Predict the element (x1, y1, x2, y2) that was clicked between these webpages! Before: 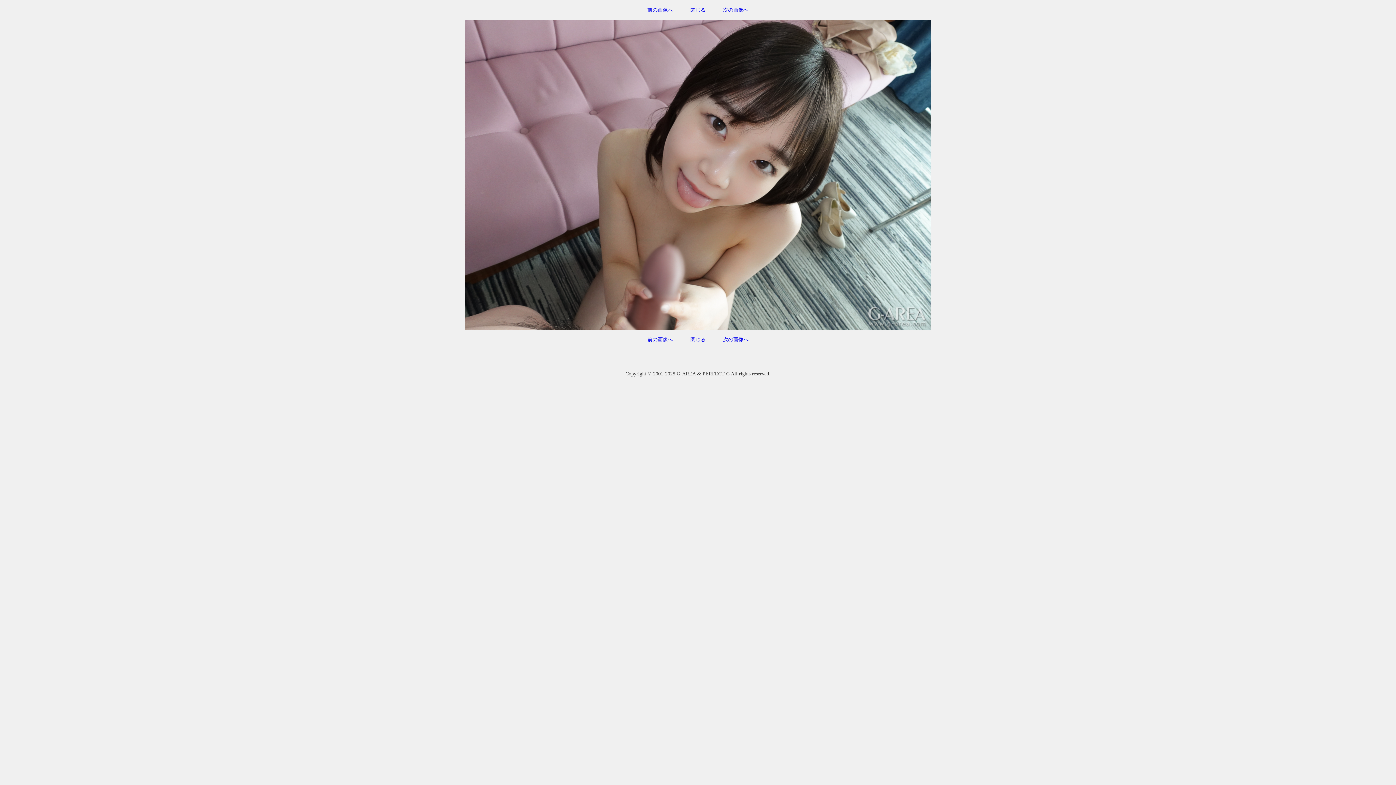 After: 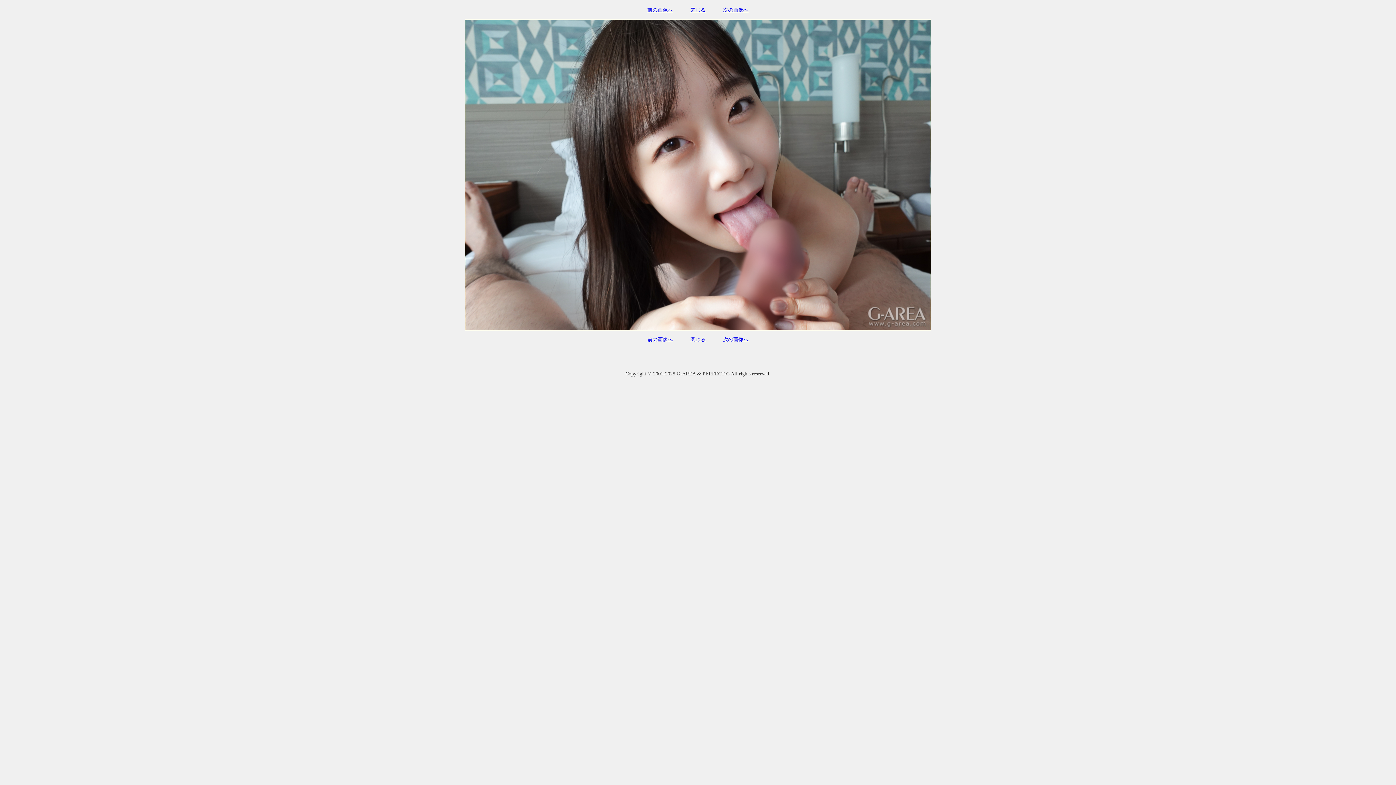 Action: label: 次の画像へ bbox: (723, 7, 748, 12)